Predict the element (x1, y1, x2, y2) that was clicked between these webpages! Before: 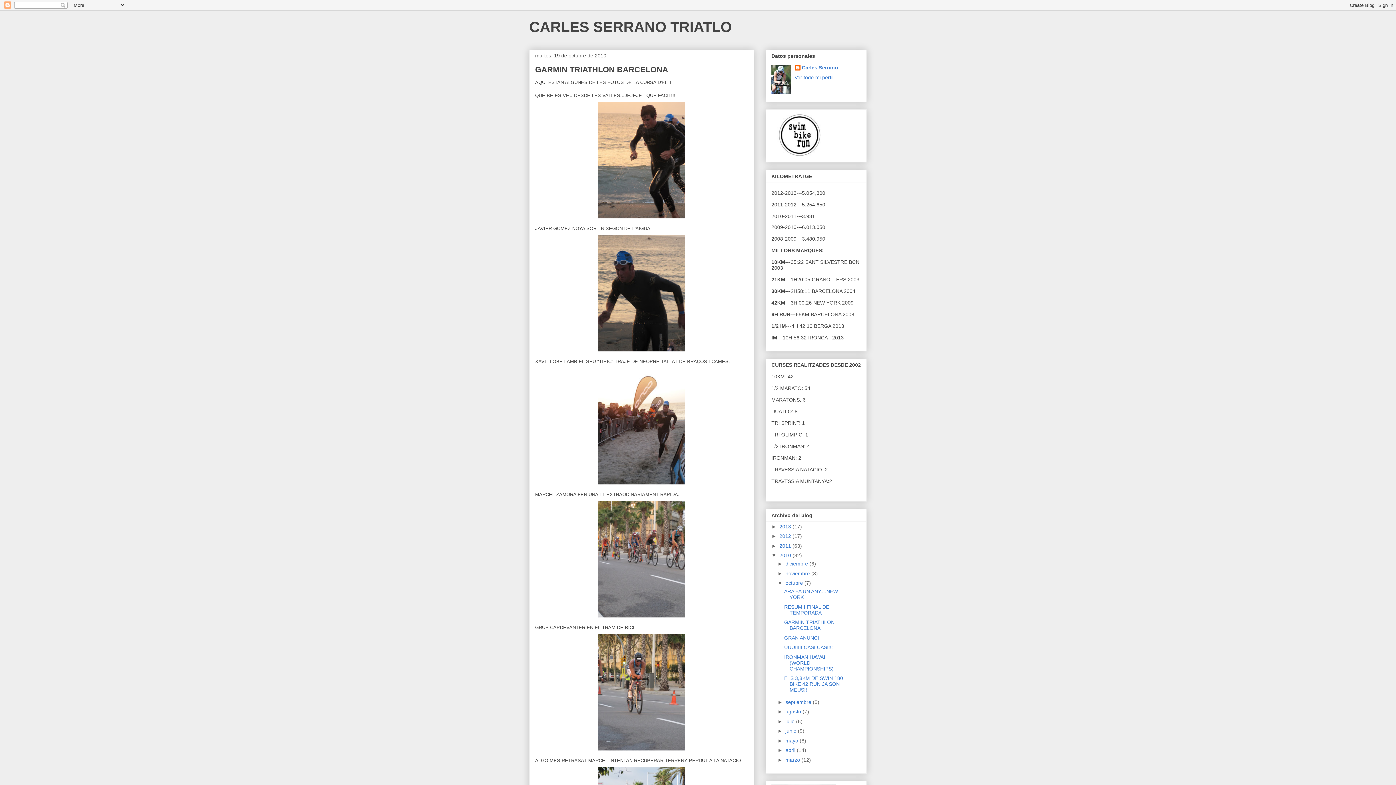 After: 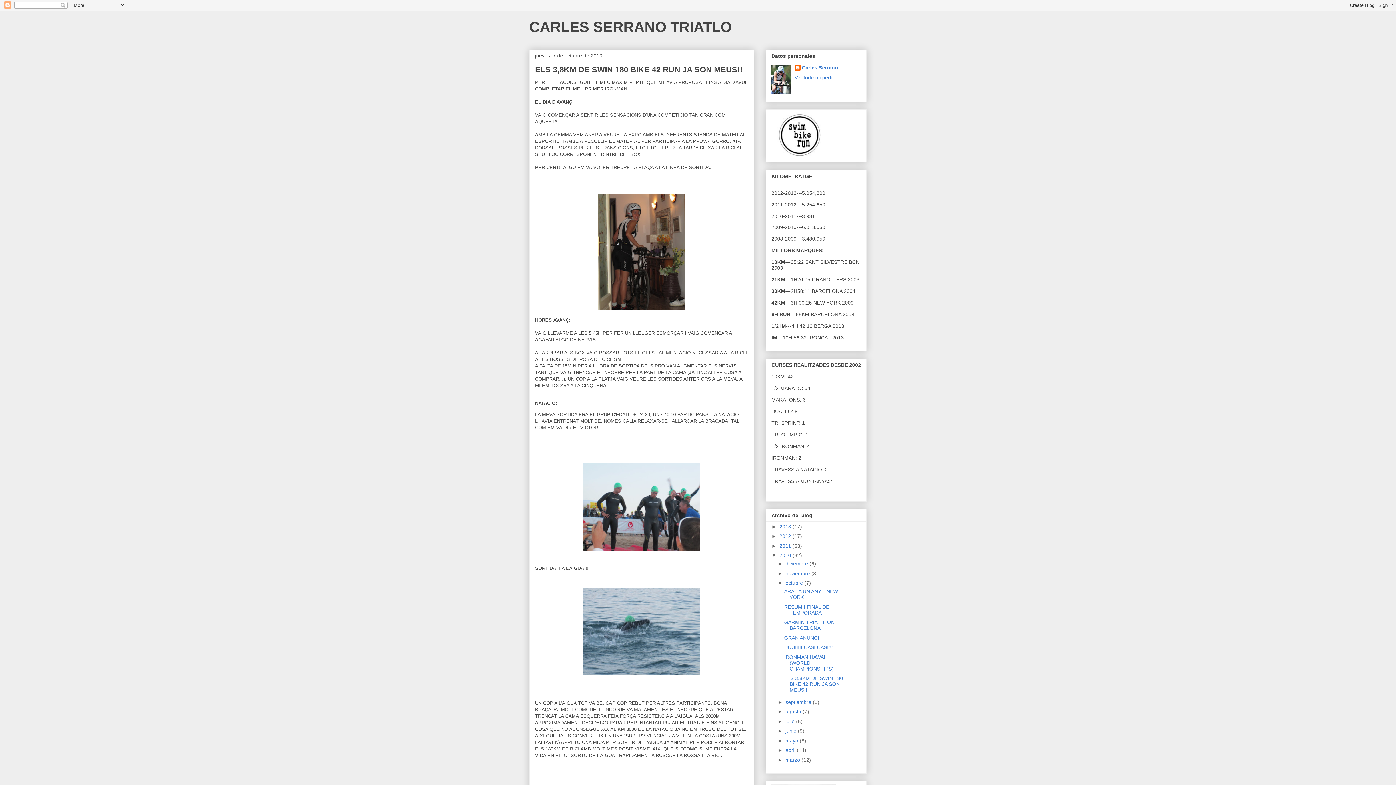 Action: label: ELS 3,8KM DE SWIN 180 BIKE 42 RUN JA SON MEUS!! bbox: (784, 675, 843, 693)